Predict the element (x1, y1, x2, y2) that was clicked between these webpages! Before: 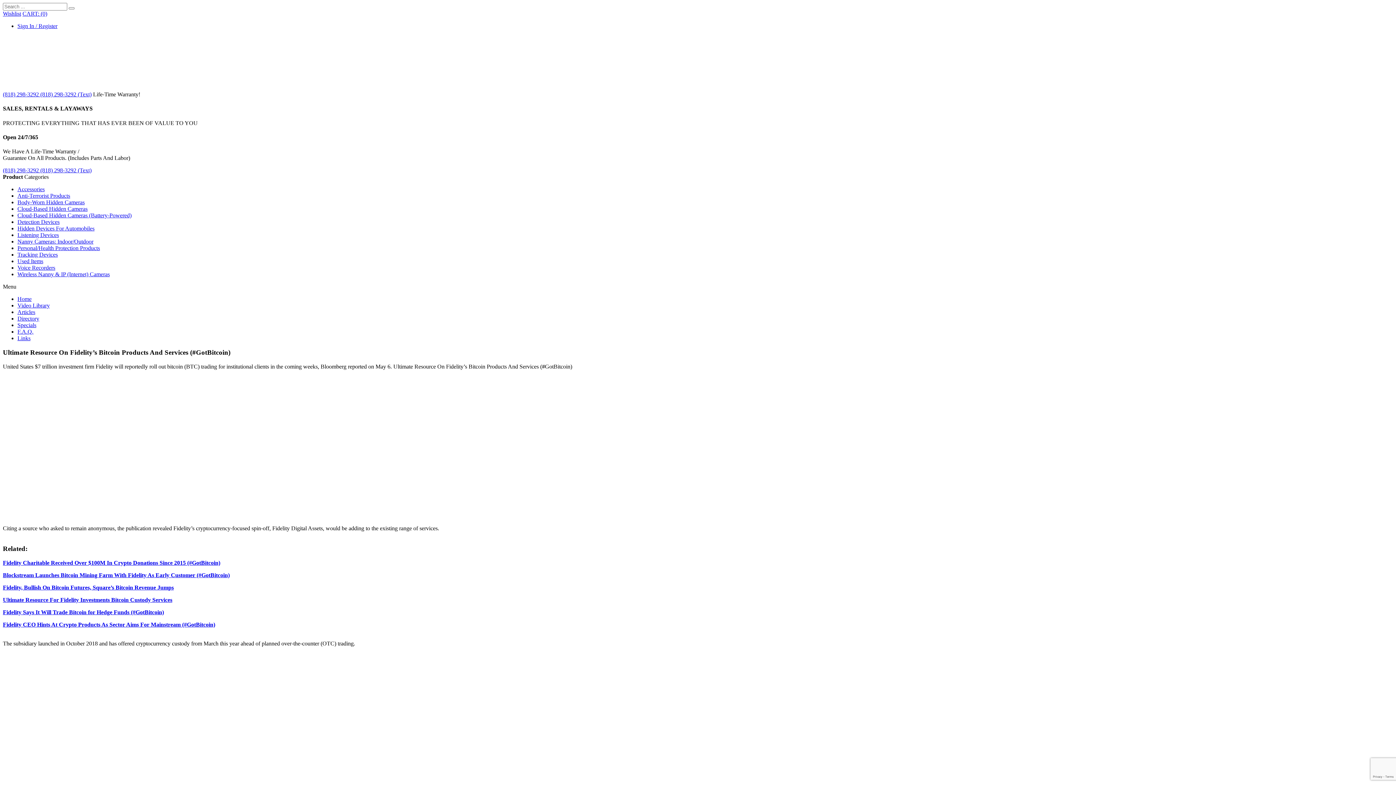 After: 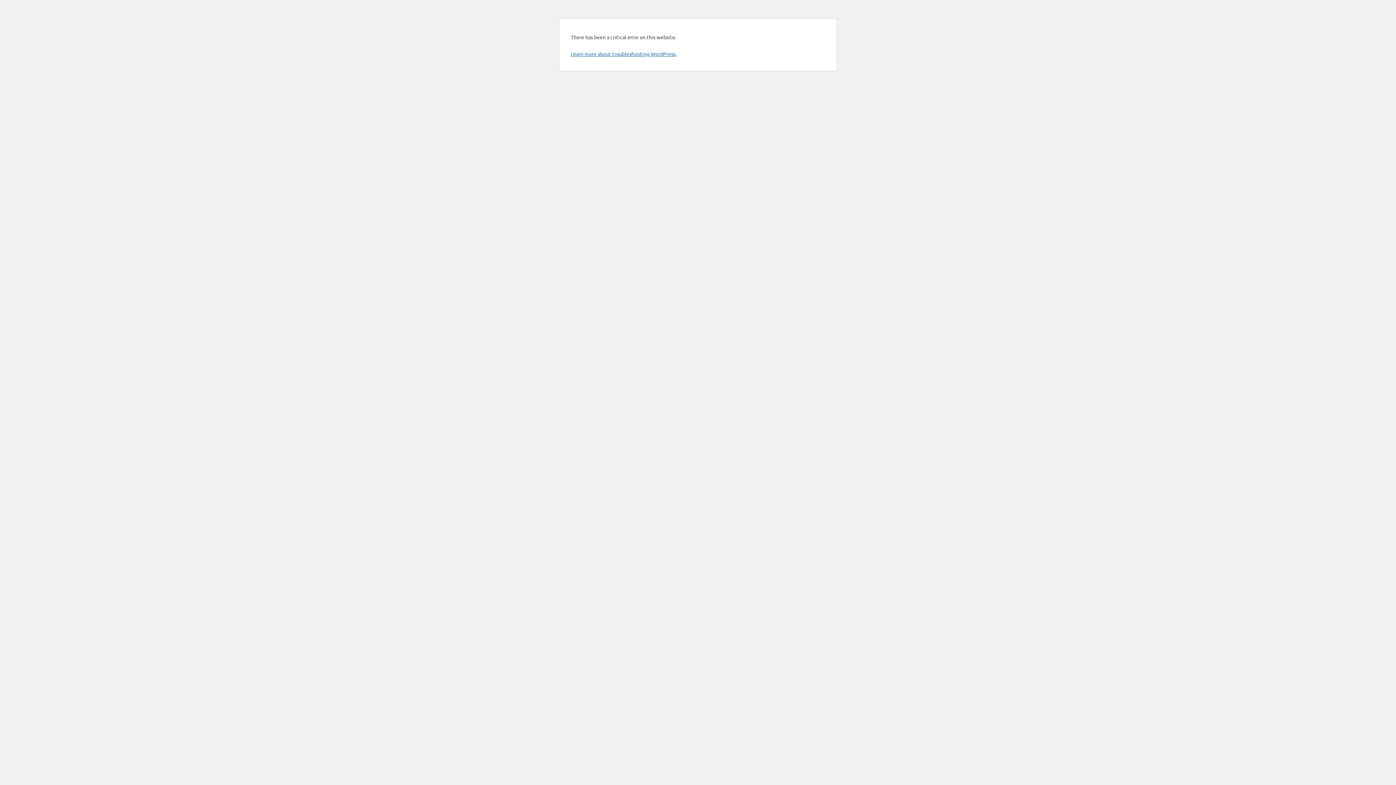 Action: bbox: (17, 315, 39, 321) label: Directory